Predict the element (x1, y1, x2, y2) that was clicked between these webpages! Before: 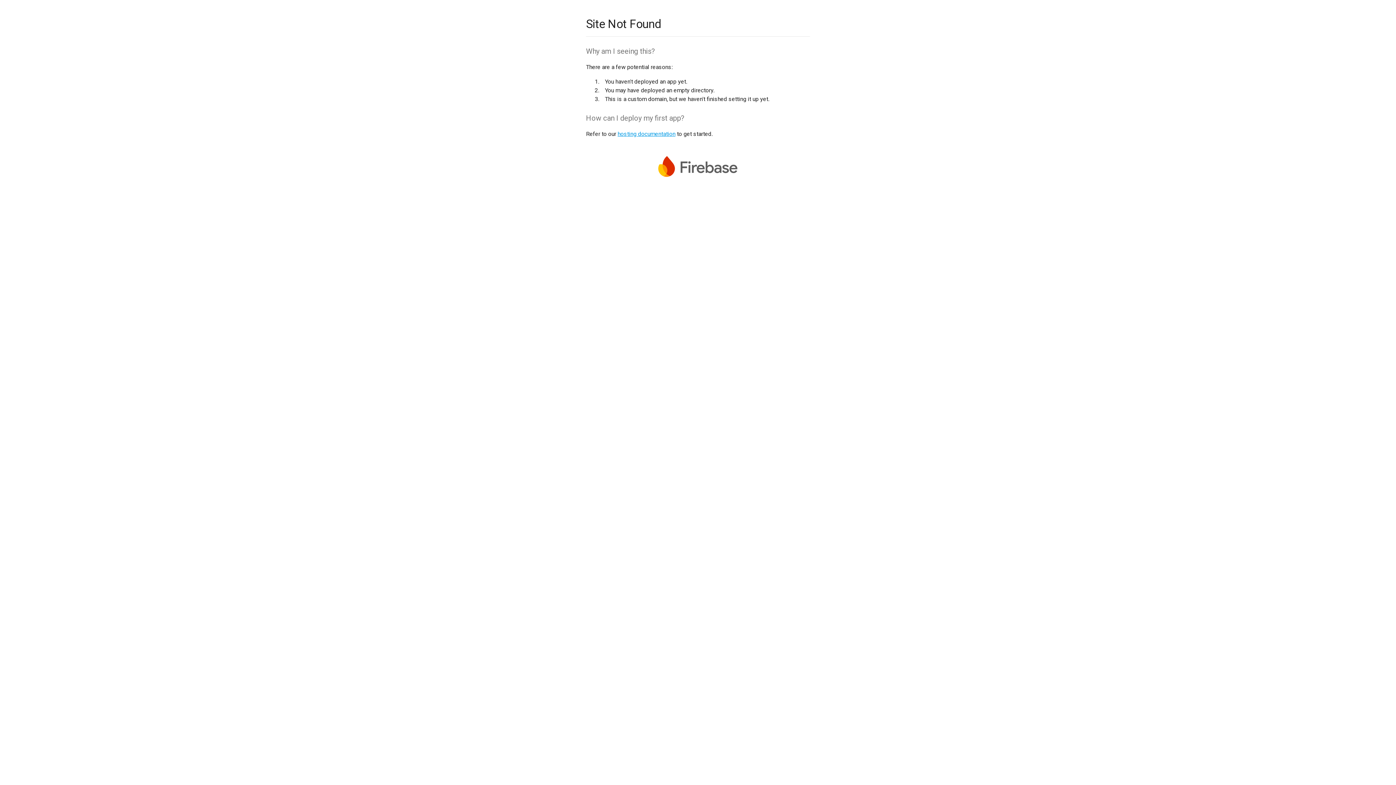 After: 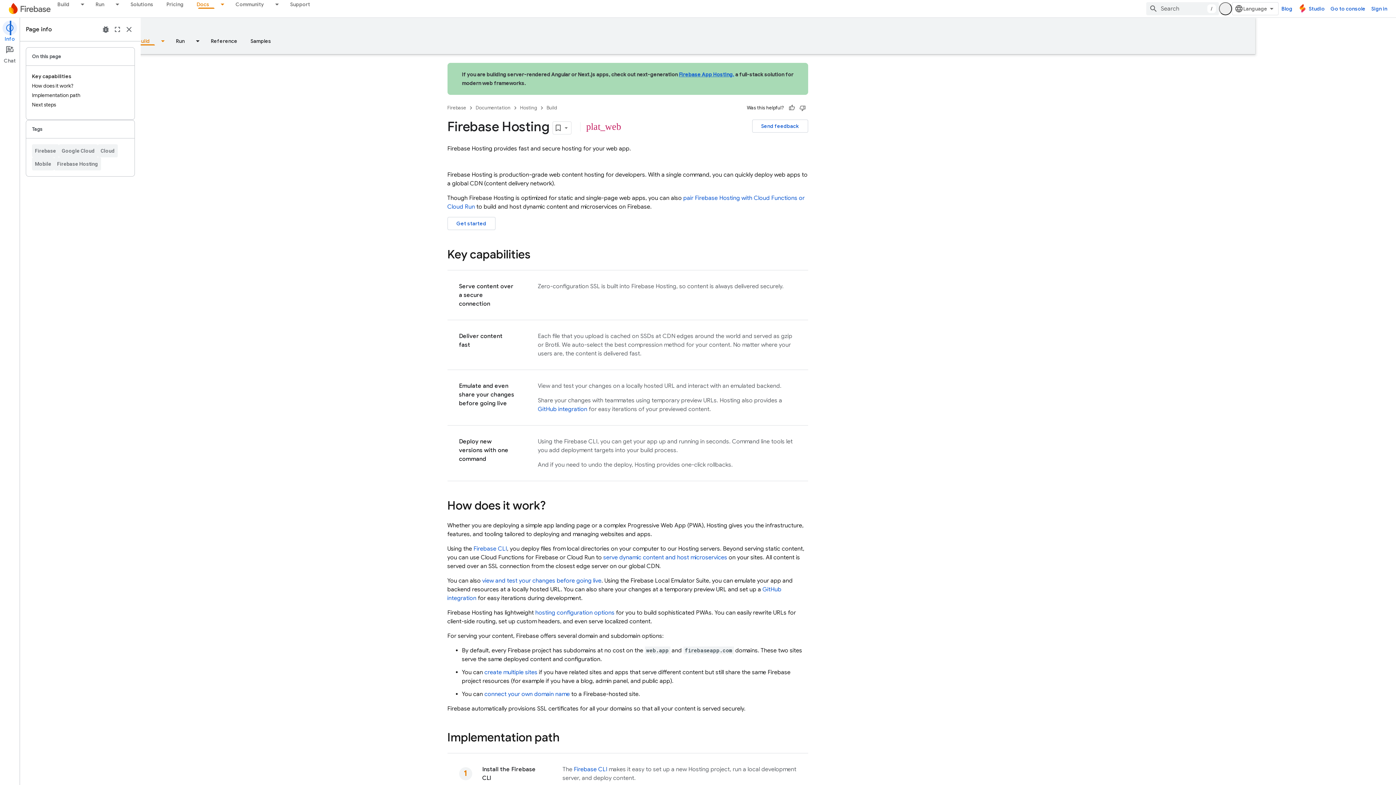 Action: label: hosting documentation bbox: (617, 130, 675, 137)